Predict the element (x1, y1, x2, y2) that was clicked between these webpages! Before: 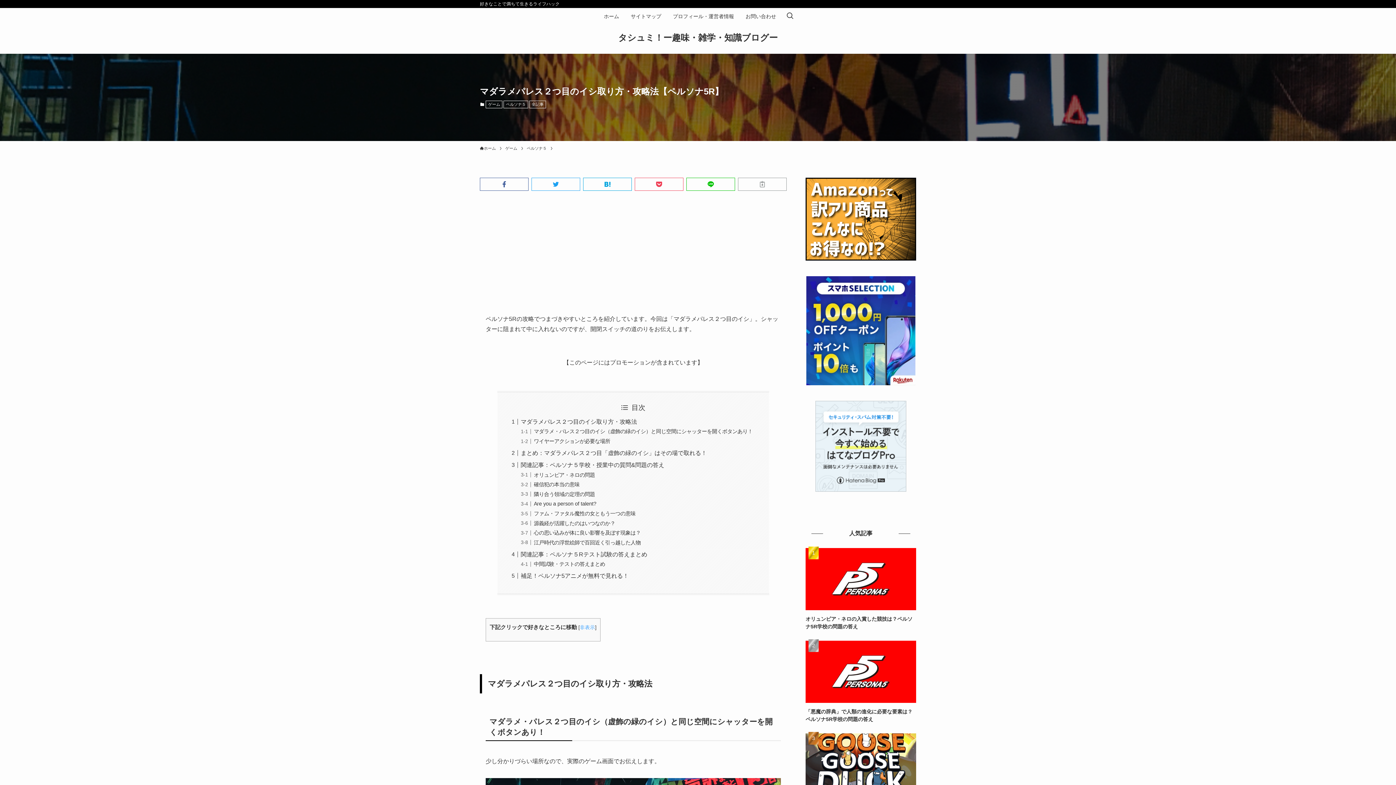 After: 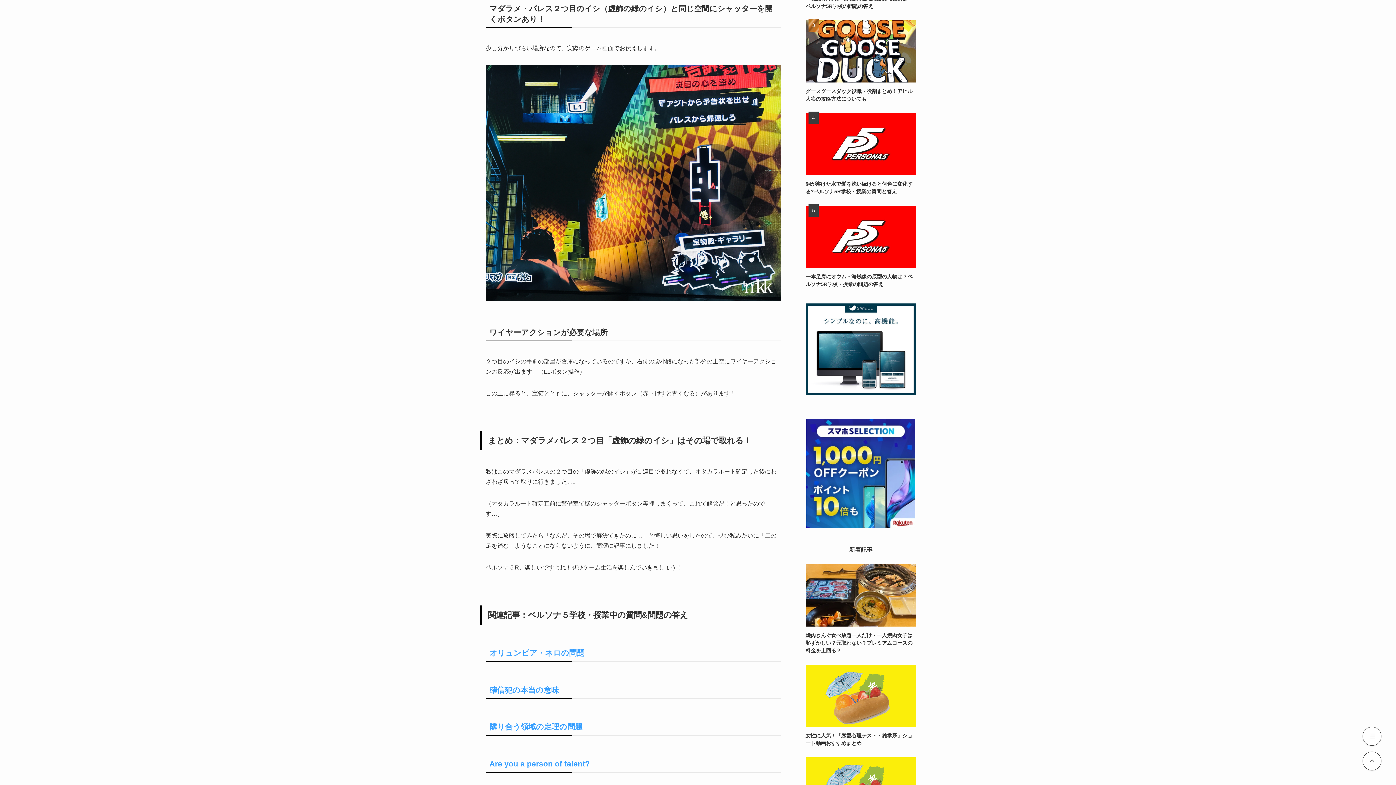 Action: label: マダラメ・パレス２つ目のイシ（虚飾の緑のイシ）と同じ空間にシャッターを開くボタンあり！ bbox: (533, 428, 752, 434)